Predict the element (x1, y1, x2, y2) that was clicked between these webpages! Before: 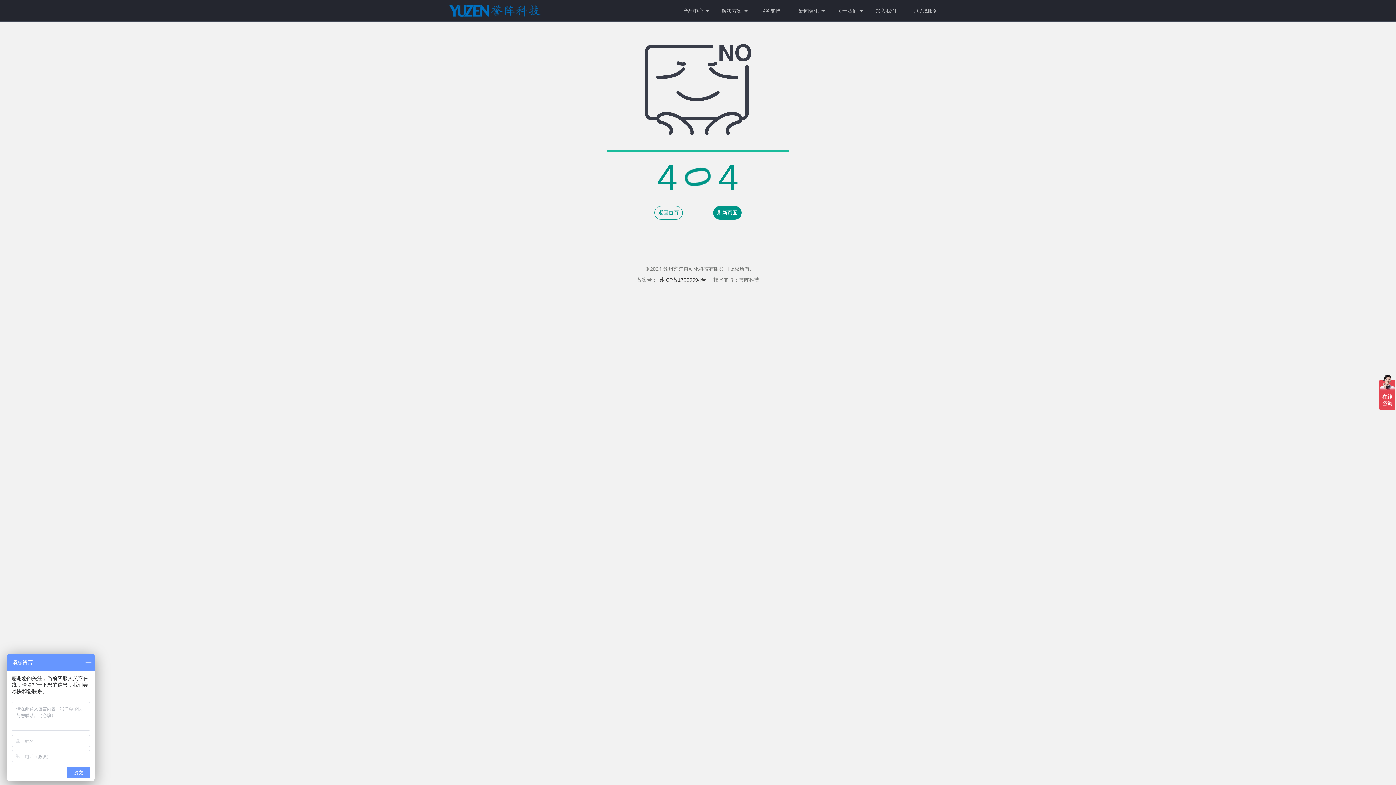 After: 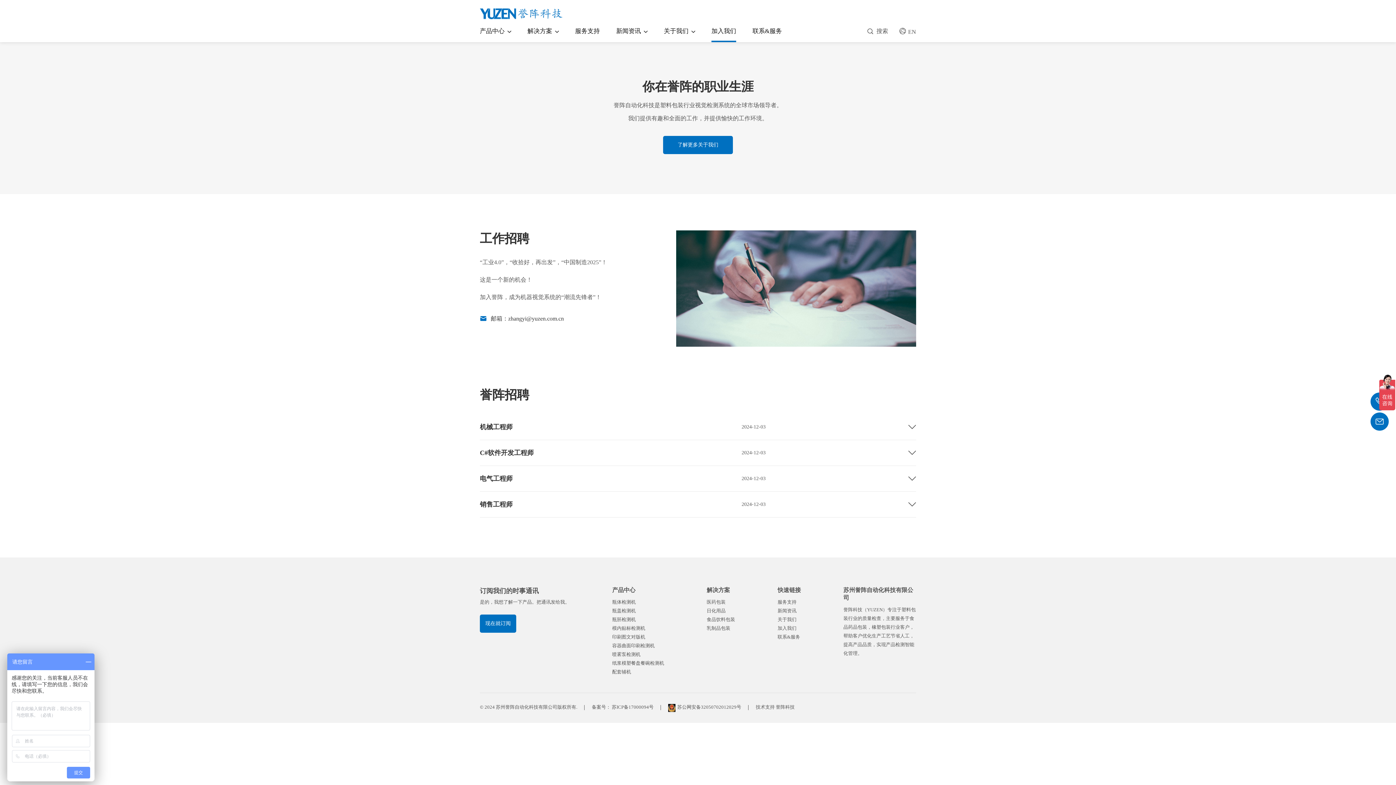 Action: label: 加入我们 bbox: (868, 0, 903, 21)